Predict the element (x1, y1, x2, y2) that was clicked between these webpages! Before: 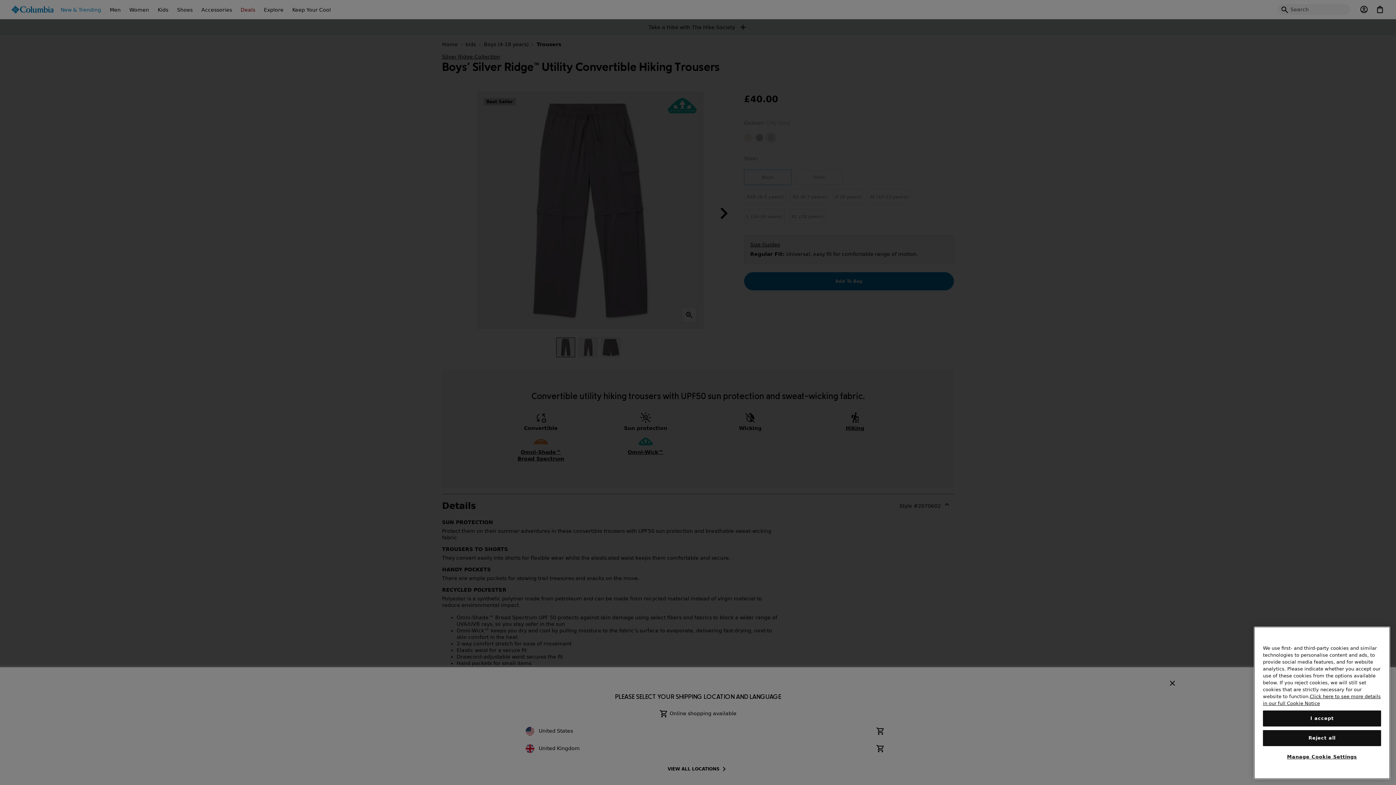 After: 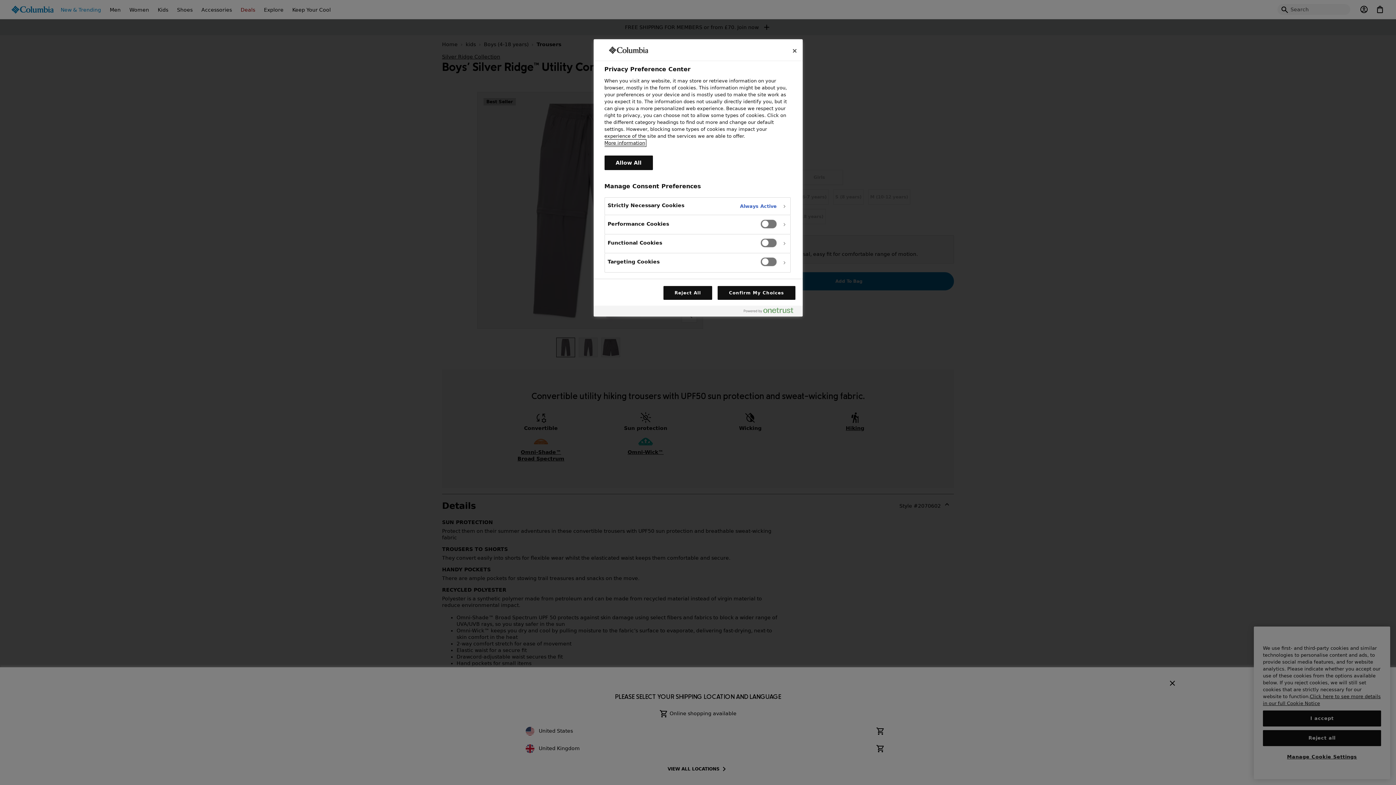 Action: label: Manage Cookie Settings bbox: (1263, 755, 1381, 770)